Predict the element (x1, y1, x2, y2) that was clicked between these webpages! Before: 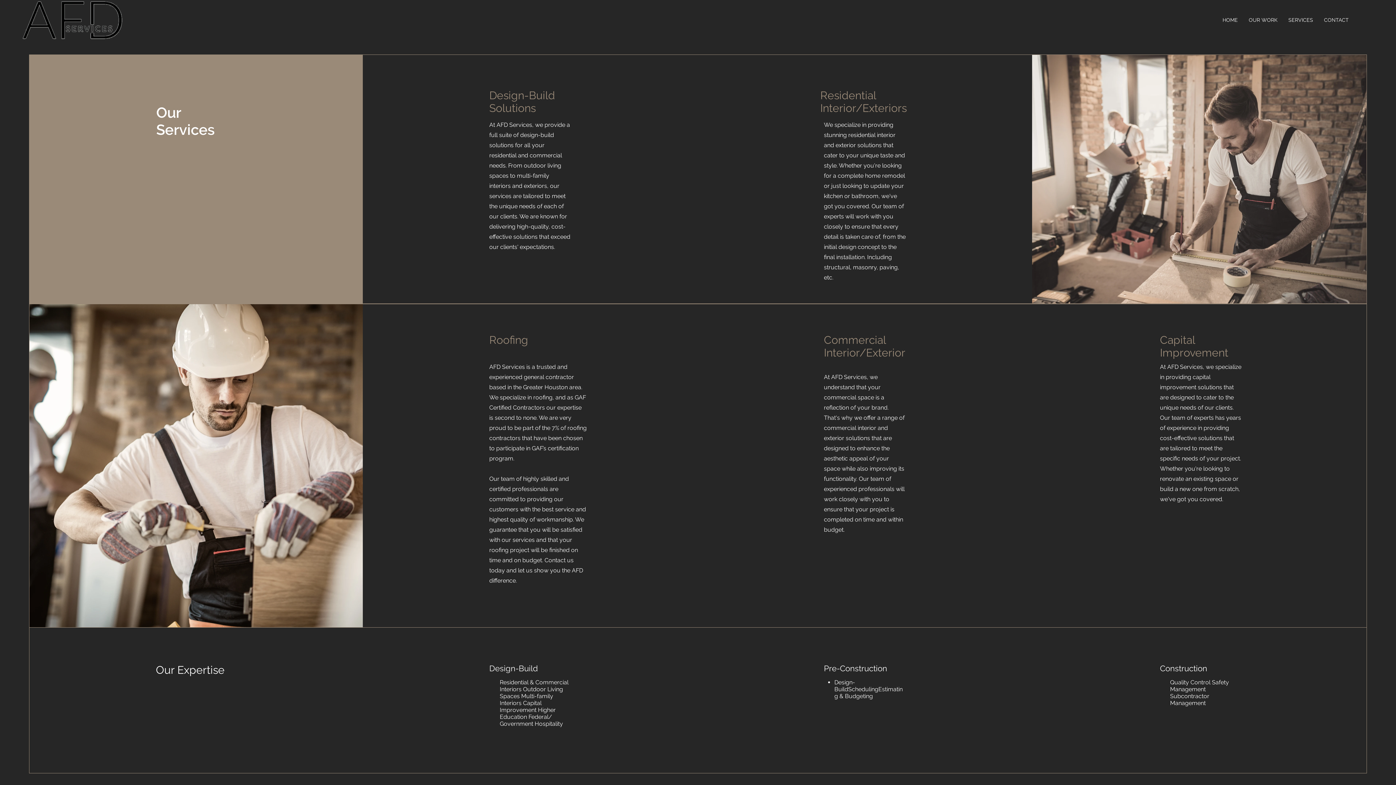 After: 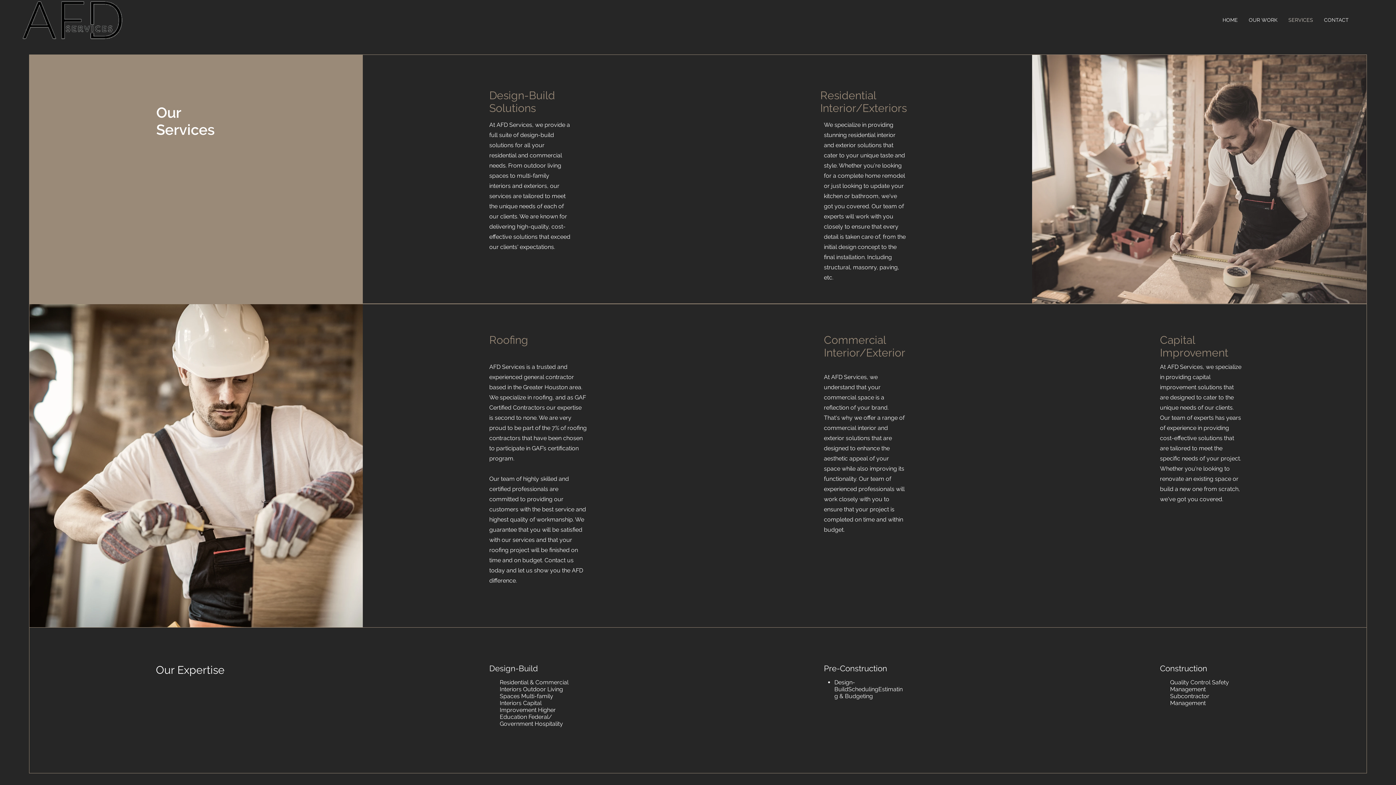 Action: bbox: (1283, 10, 1318, 29) label: SERVICES